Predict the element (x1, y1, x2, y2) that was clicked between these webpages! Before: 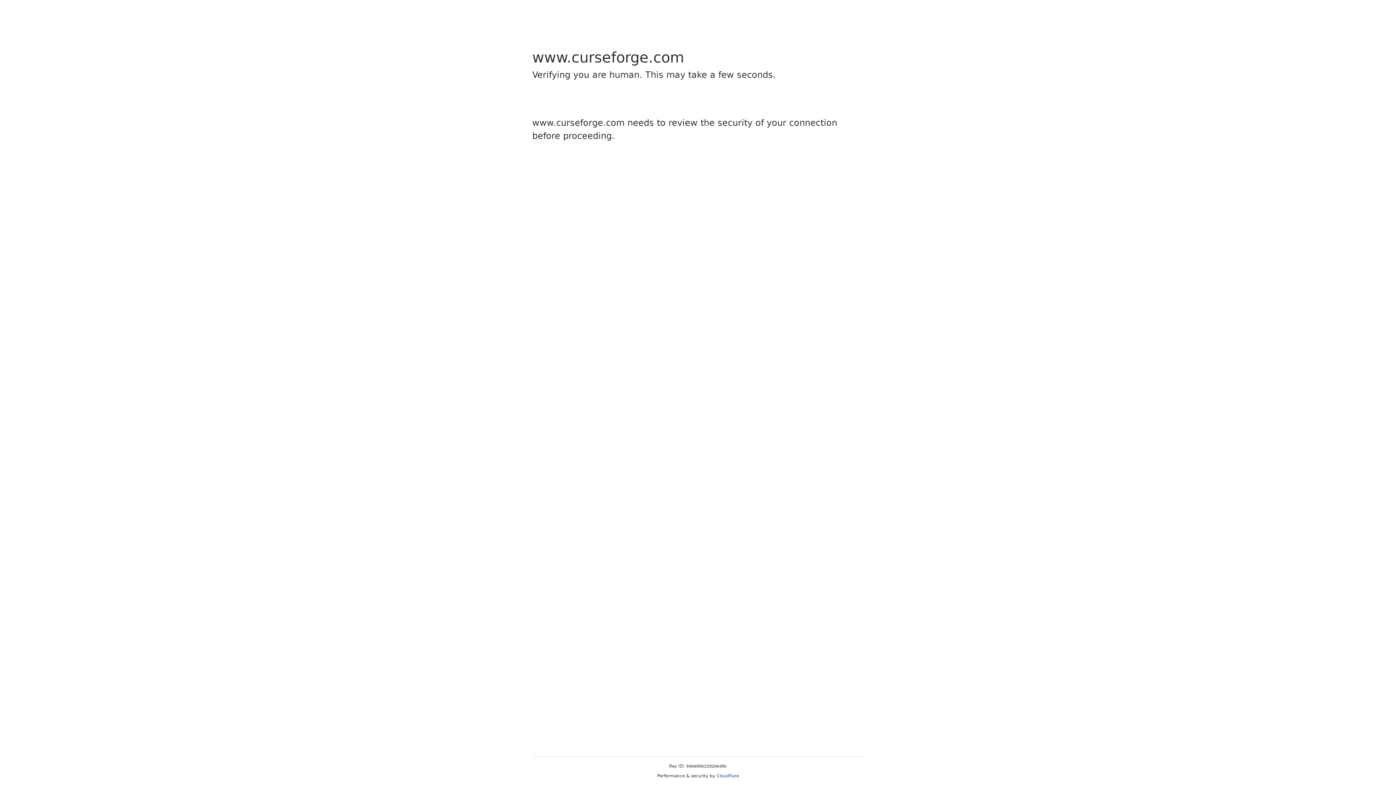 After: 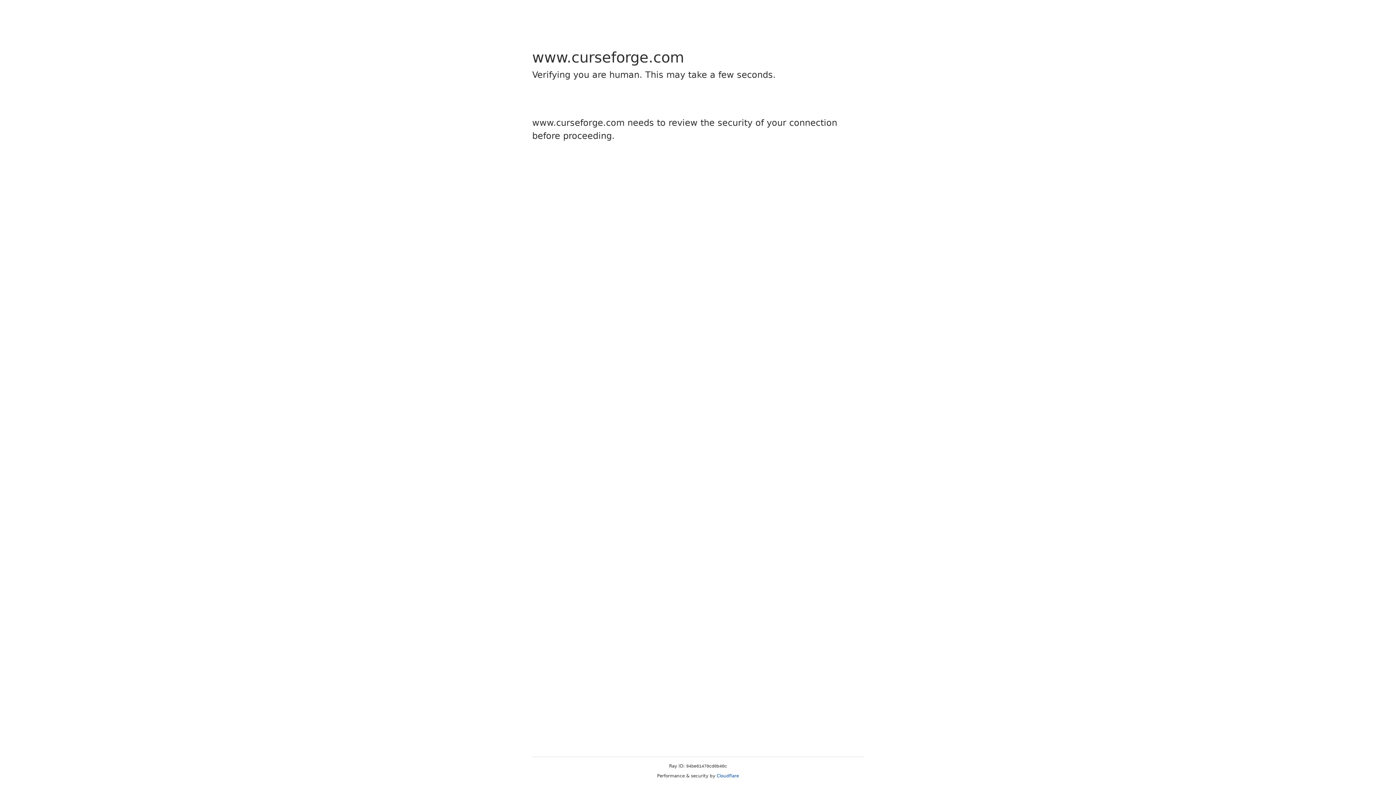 Action: bbox: (716, 773, 739, 778) label: Cloudflare